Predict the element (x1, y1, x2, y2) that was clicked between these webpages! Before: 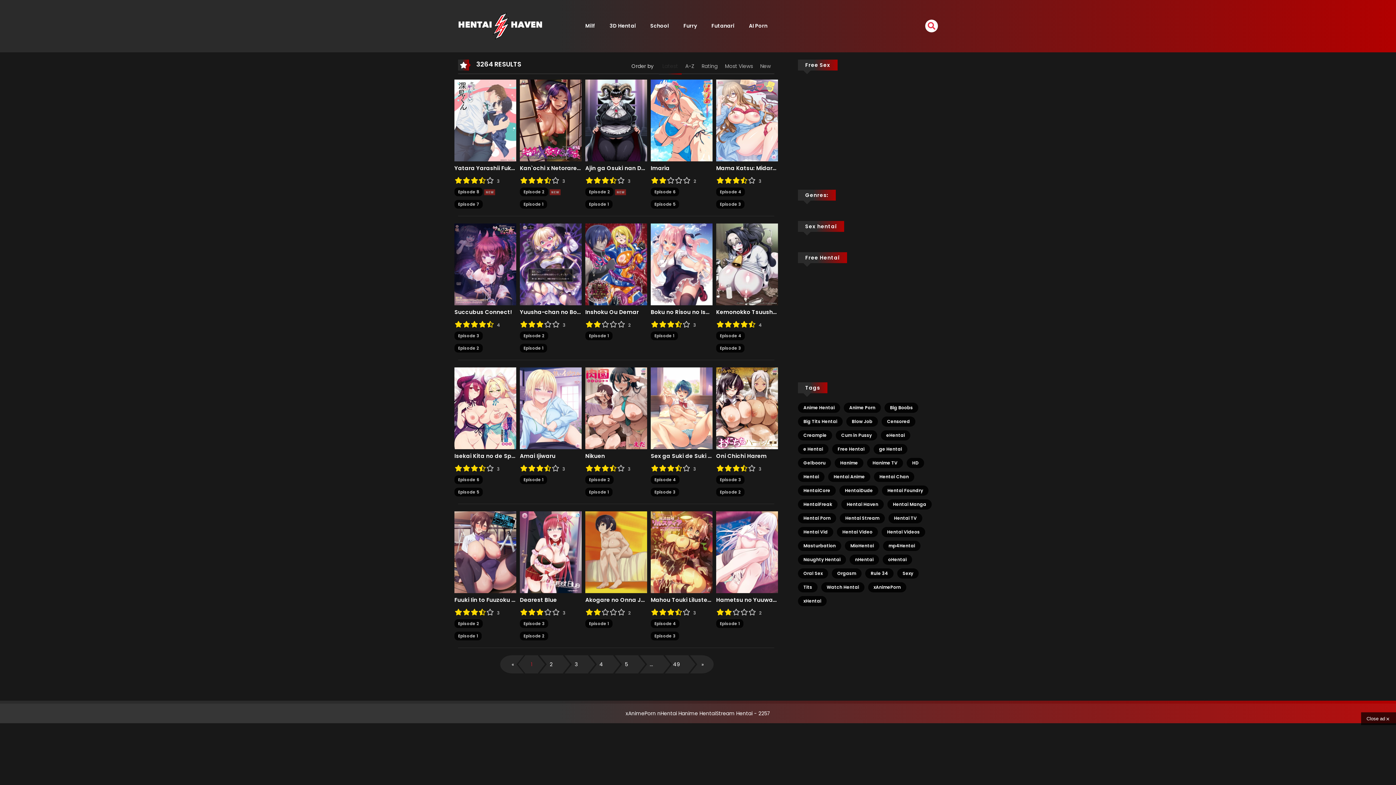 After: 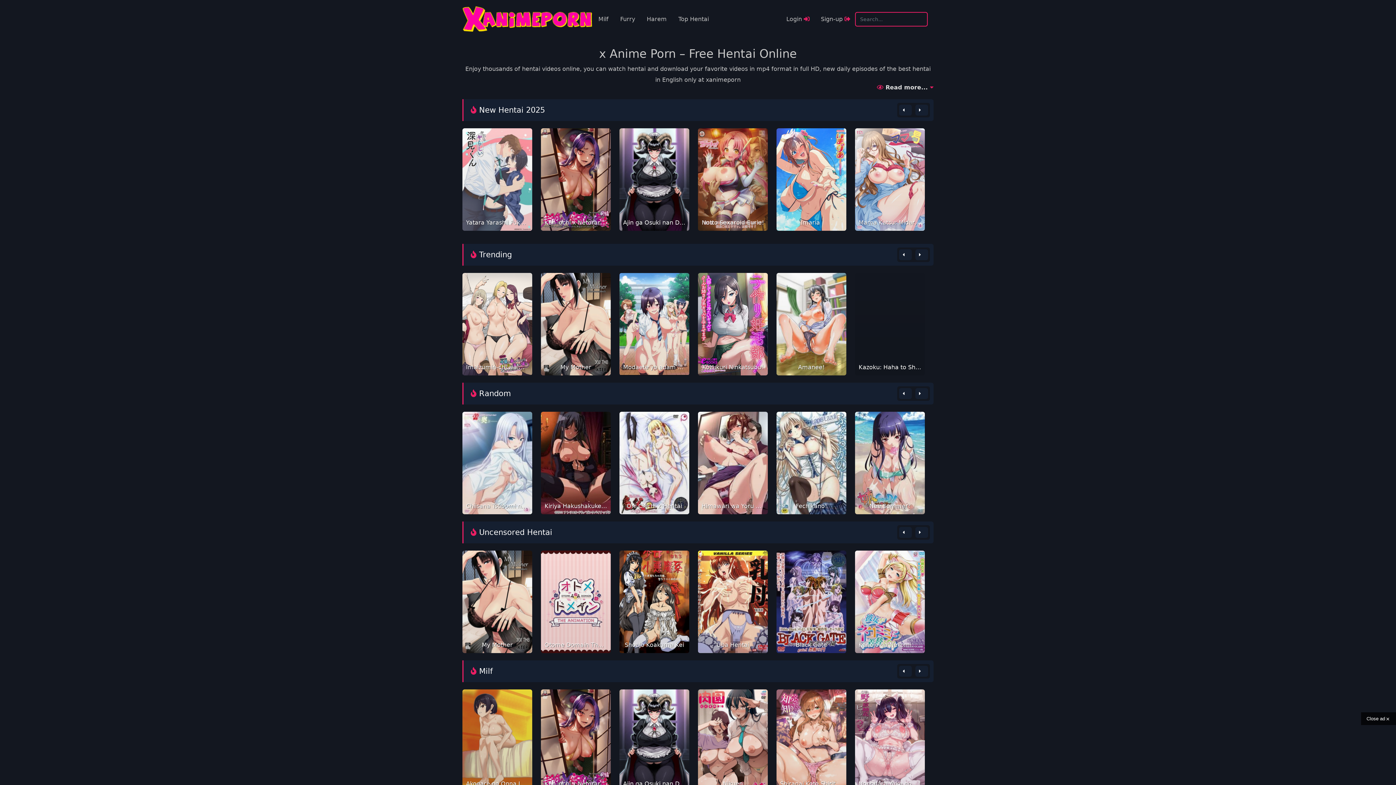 Action: bbox: (625, 710, 656, 717) label: xAnimePorn